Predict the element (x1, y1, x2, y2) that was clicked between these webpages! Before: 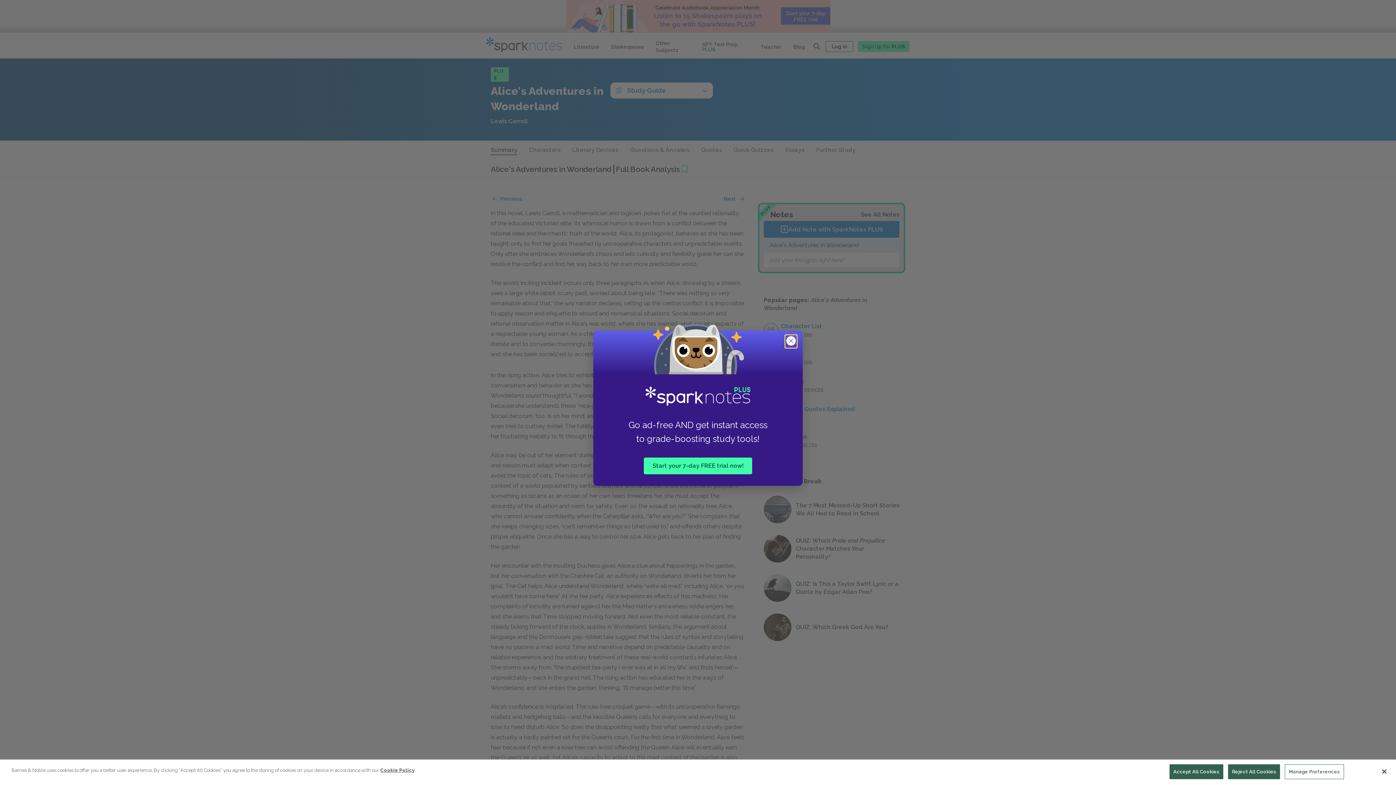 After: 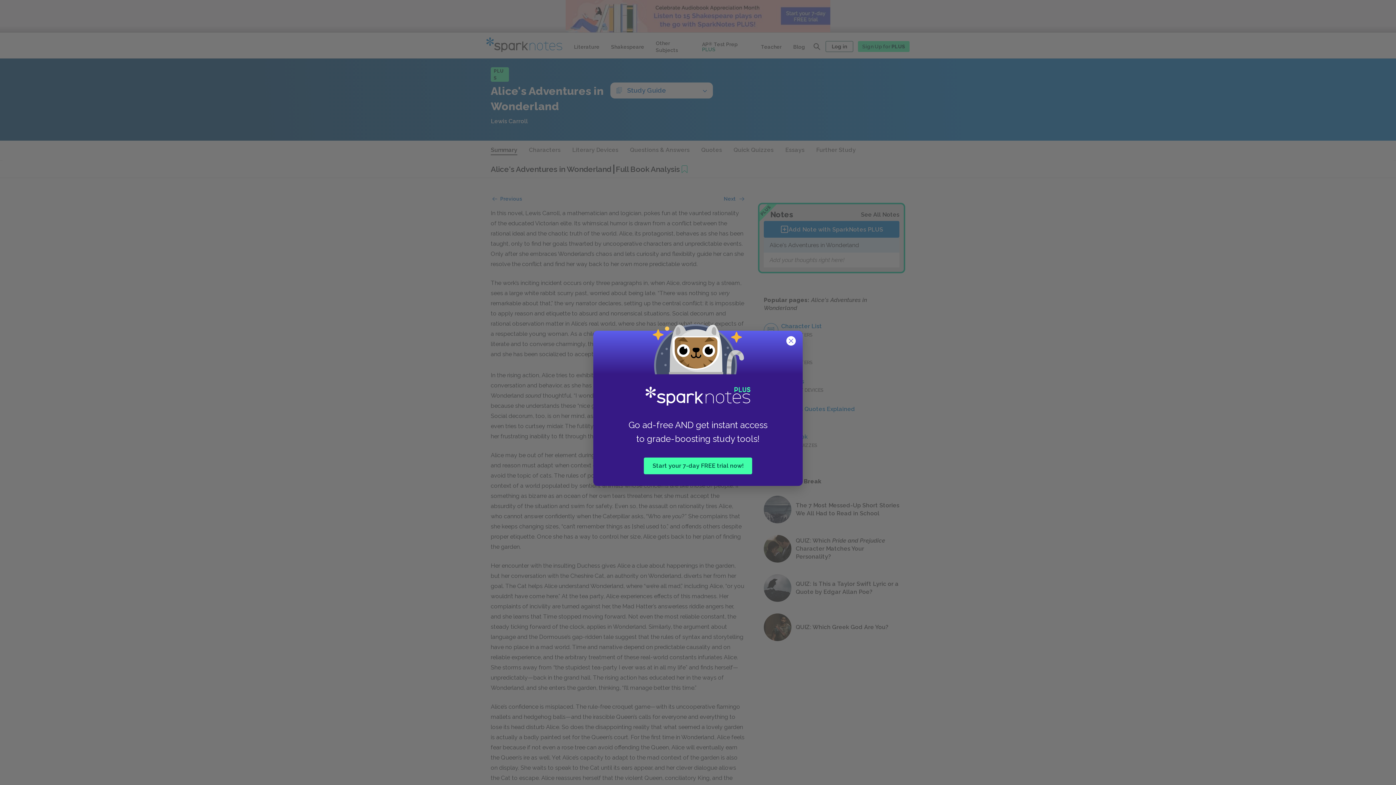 Action: bbox: (1228, 764, 1280, 779) label: Reject All Cookies